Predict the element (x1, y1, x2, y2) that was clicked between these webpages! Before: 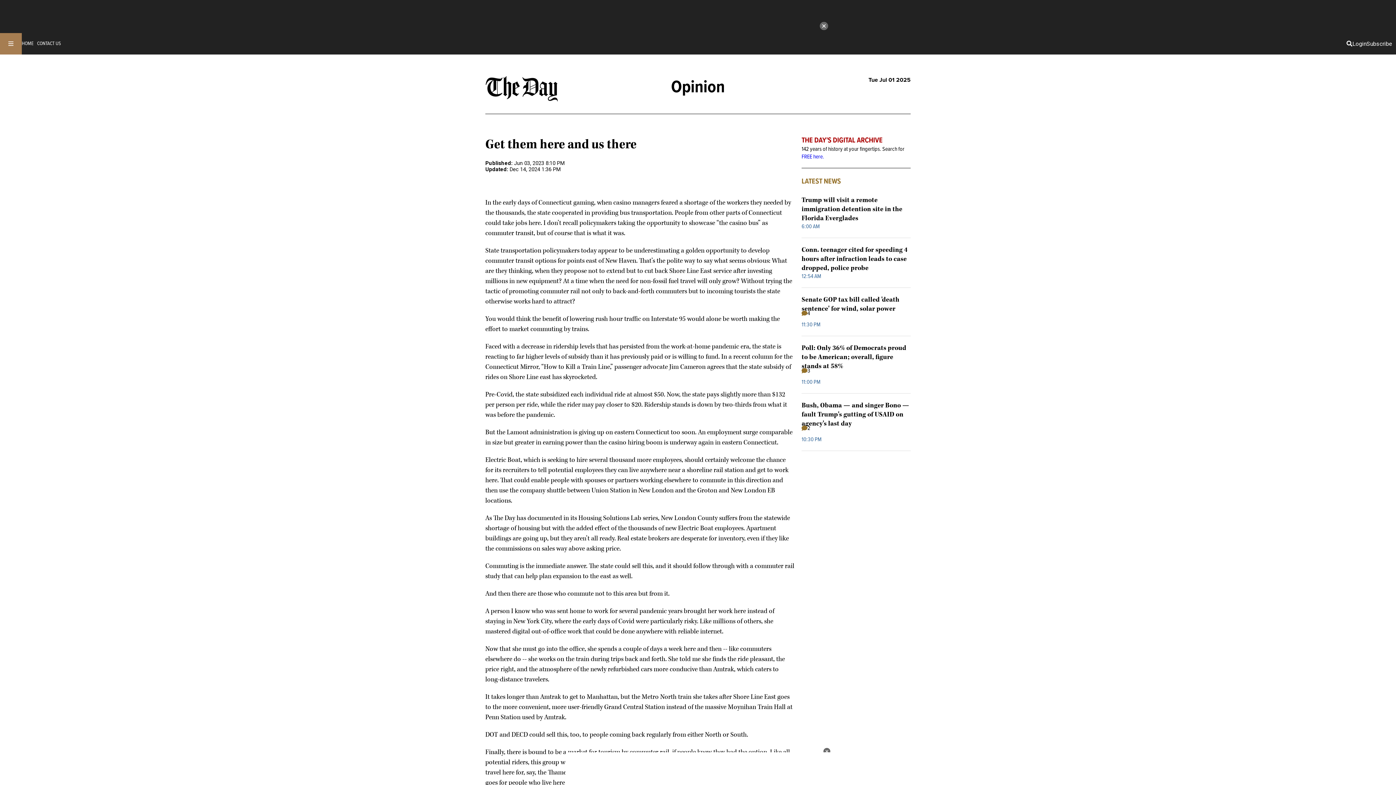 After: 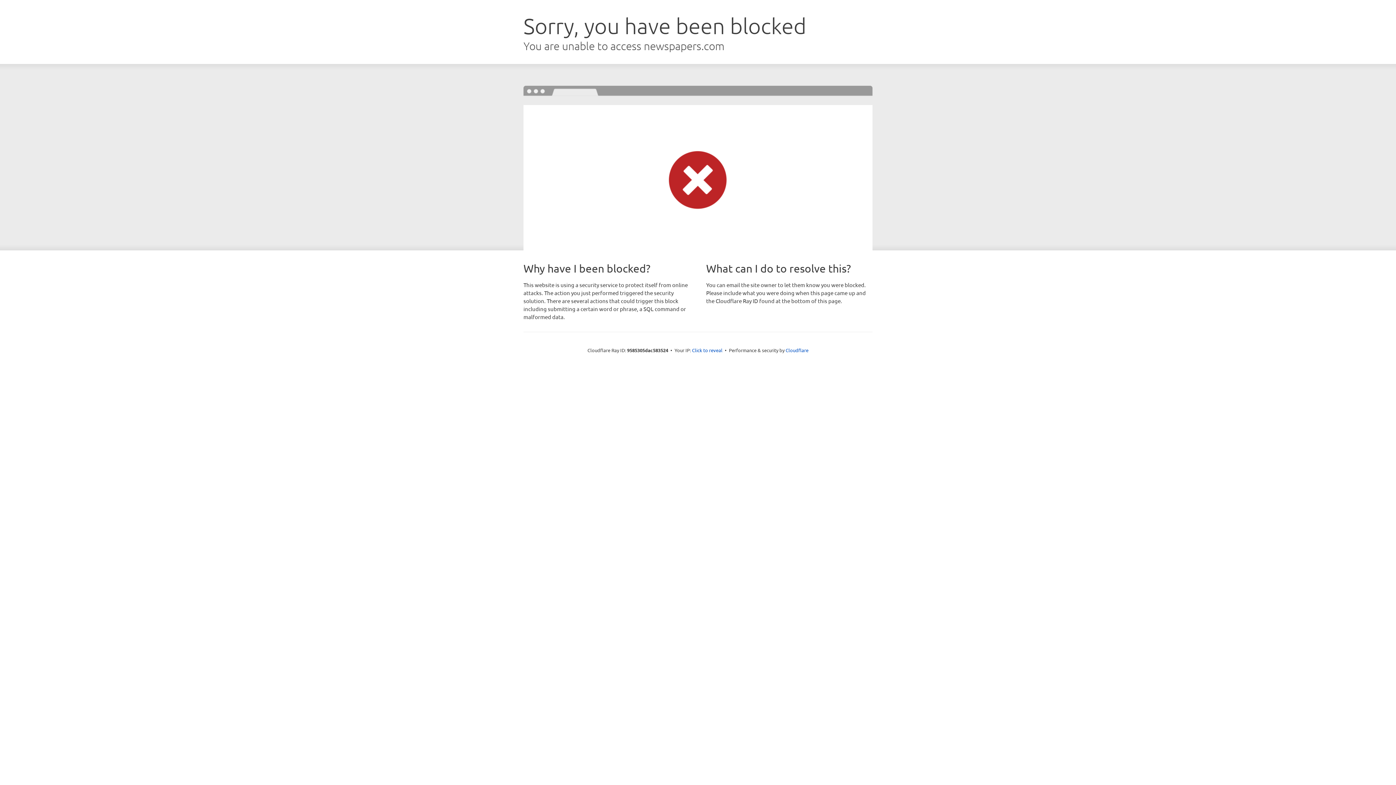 Action: bbox: (801, 153, 824, 160) label: FREE here.